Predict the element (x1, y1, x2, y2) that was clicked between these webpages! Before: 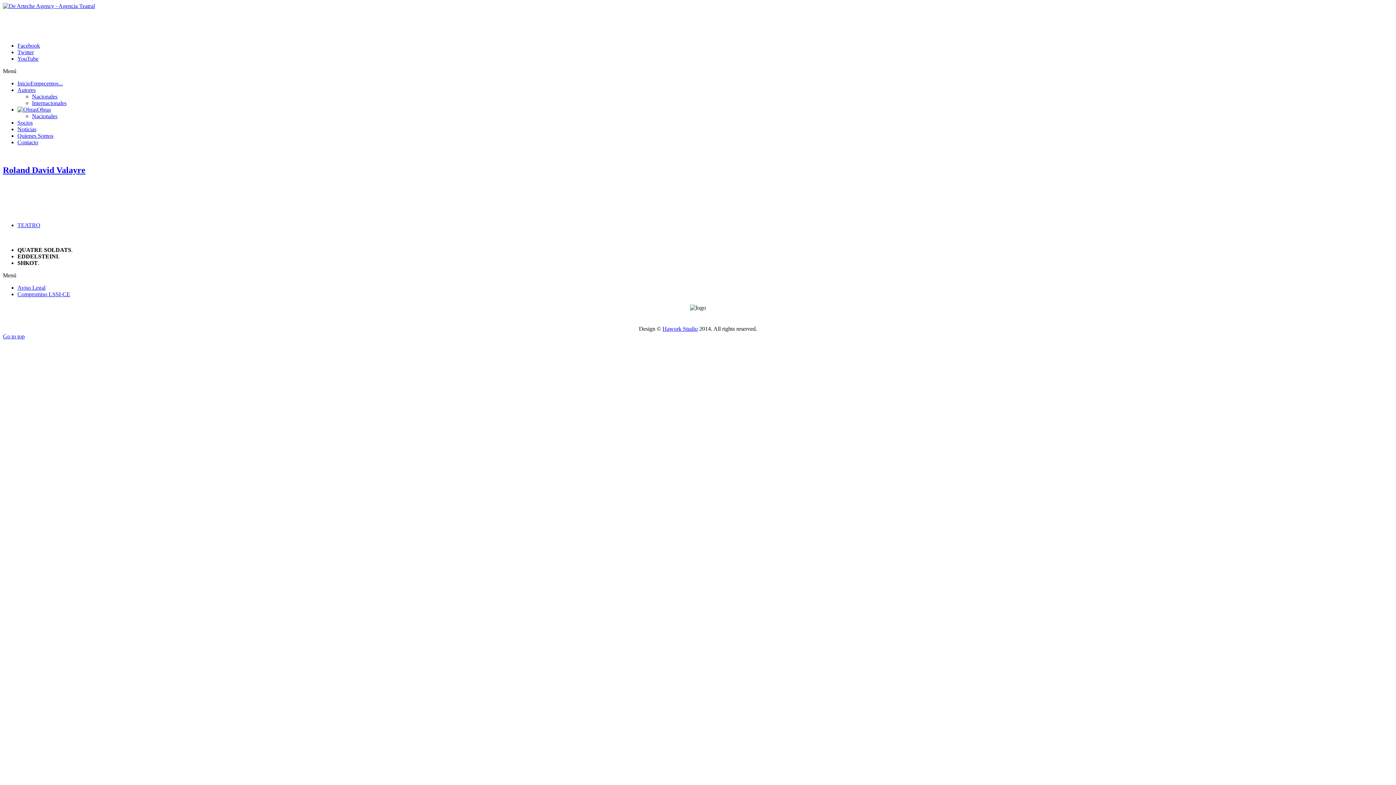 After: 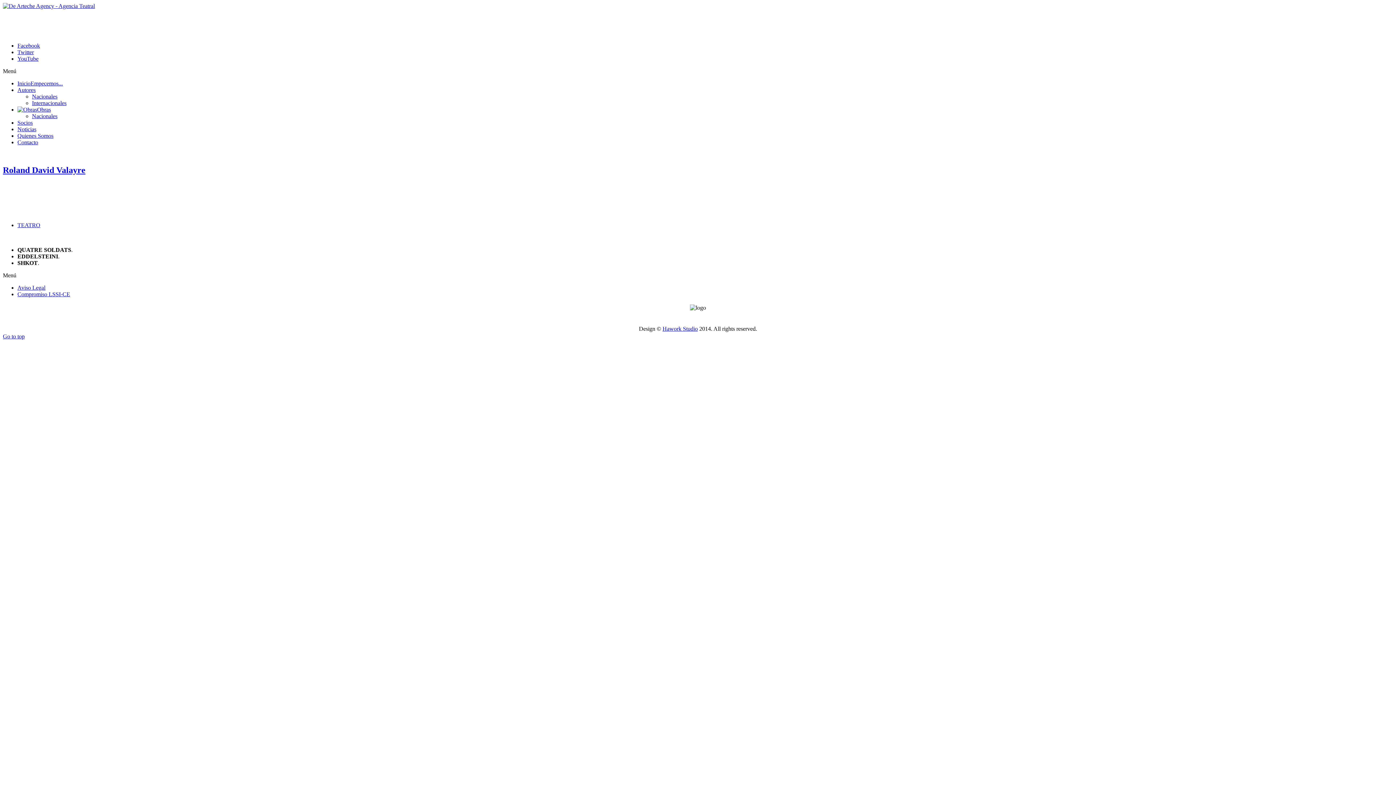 Action: label: Quienes Somos bbox: (17, 132, 53, 138)